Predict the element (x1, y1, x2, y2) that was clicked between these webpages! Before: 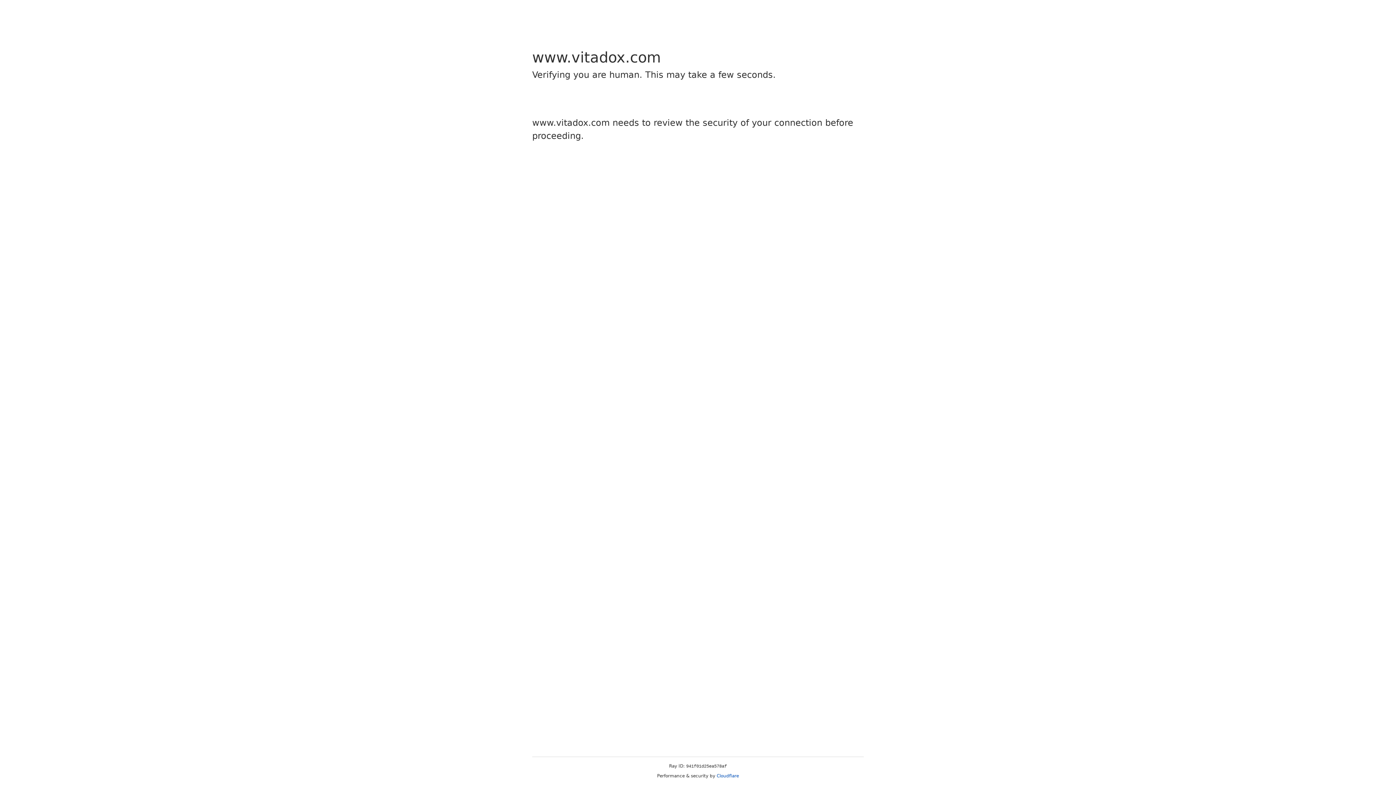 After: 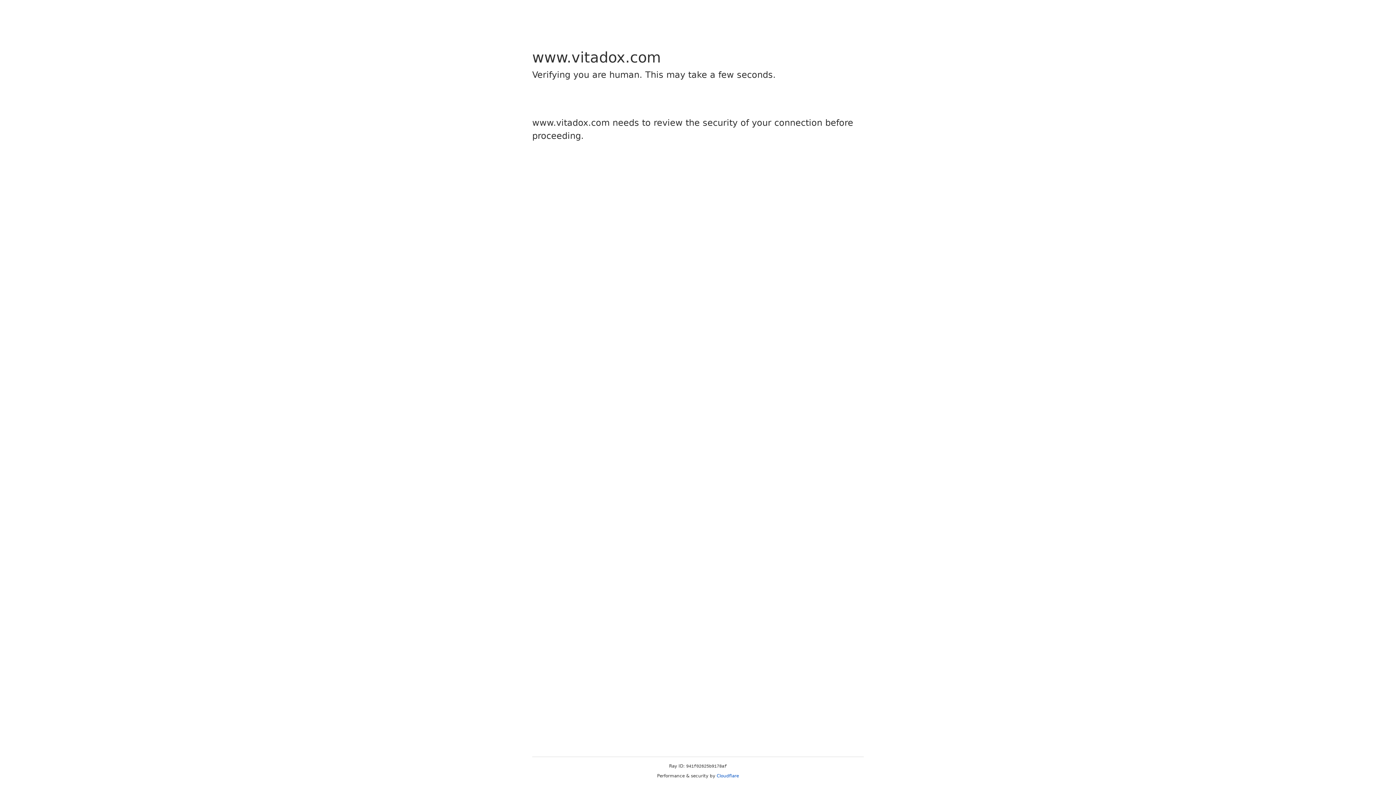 Action: bbox: (716, 773, 739, 778) label: Cloudflare